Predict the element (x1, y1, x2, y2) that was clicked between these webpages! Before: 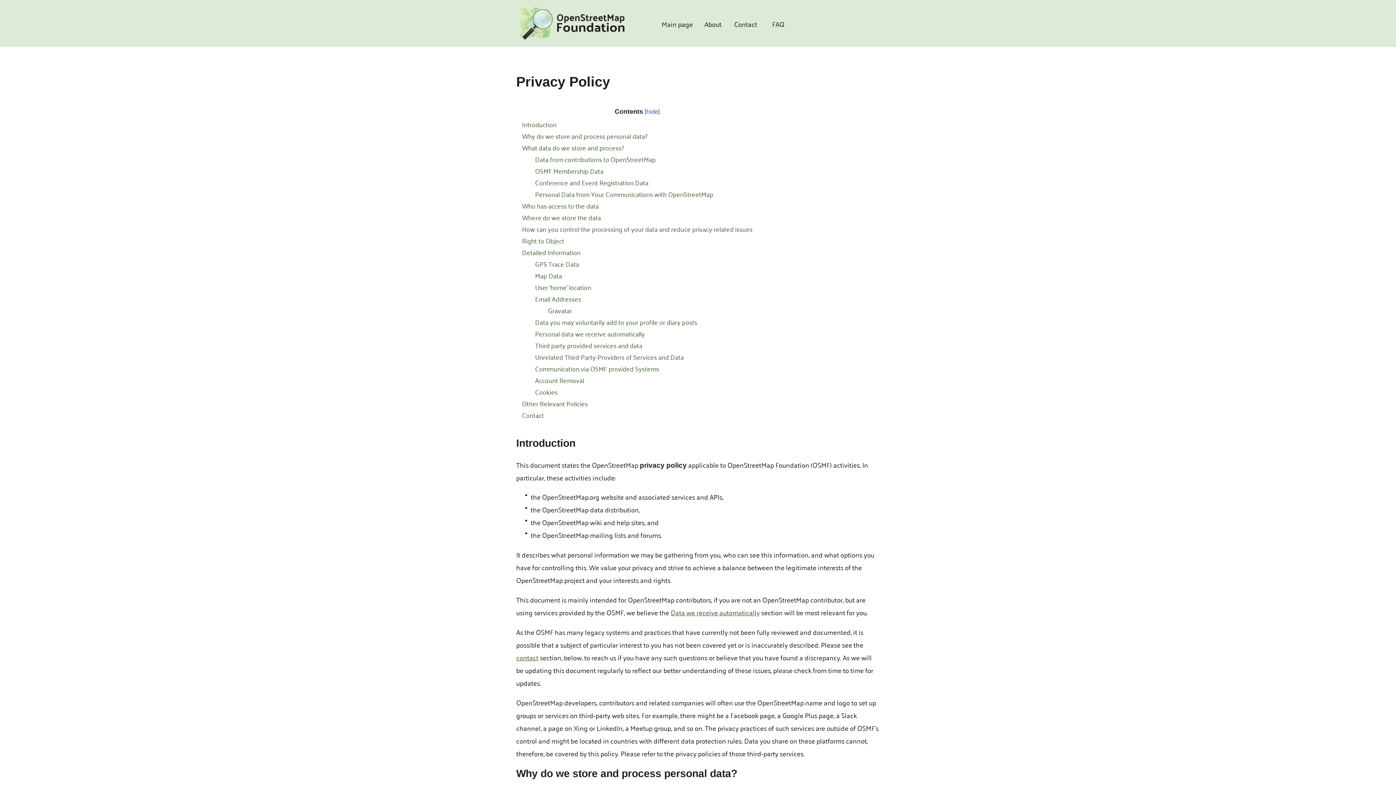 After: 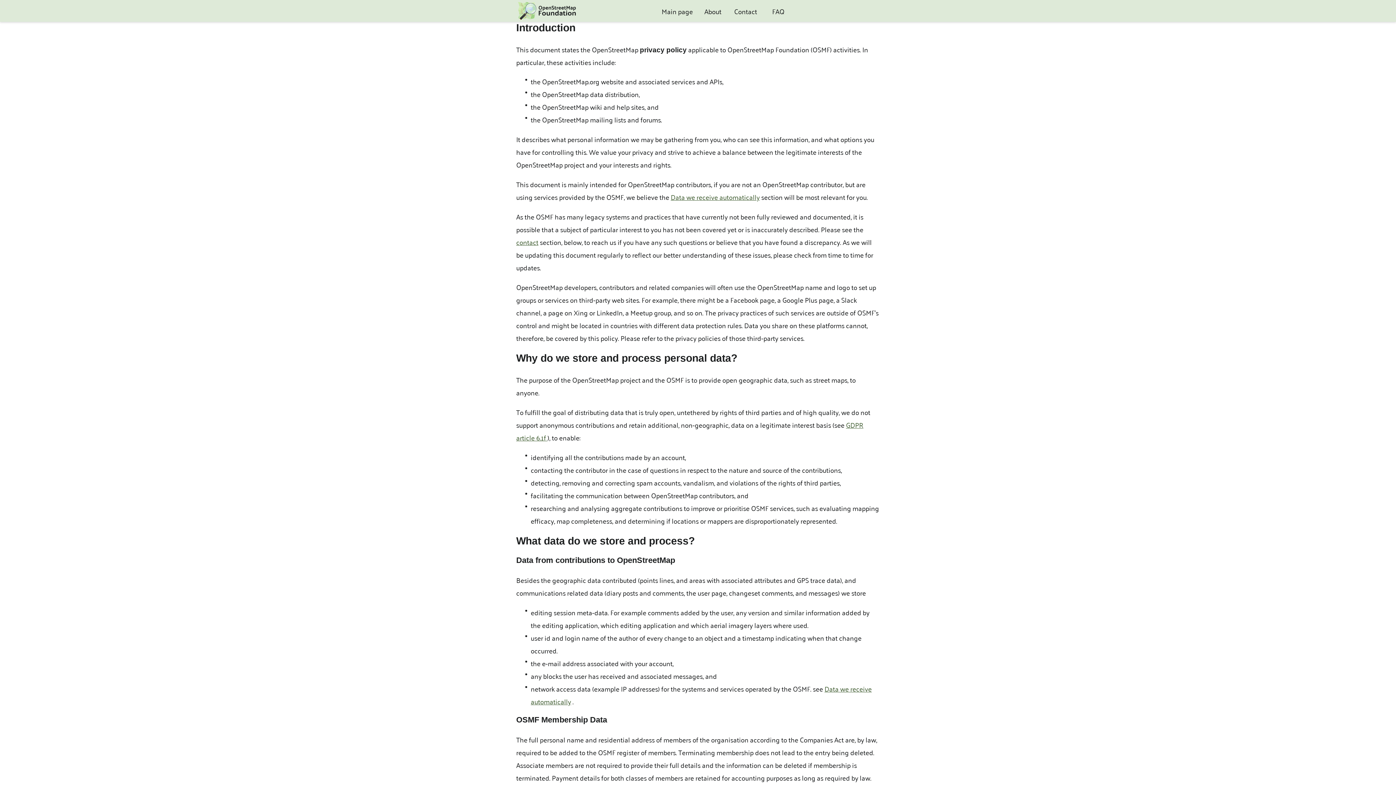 Action: label: Introduction bbox: (522, 118, 556, 130)